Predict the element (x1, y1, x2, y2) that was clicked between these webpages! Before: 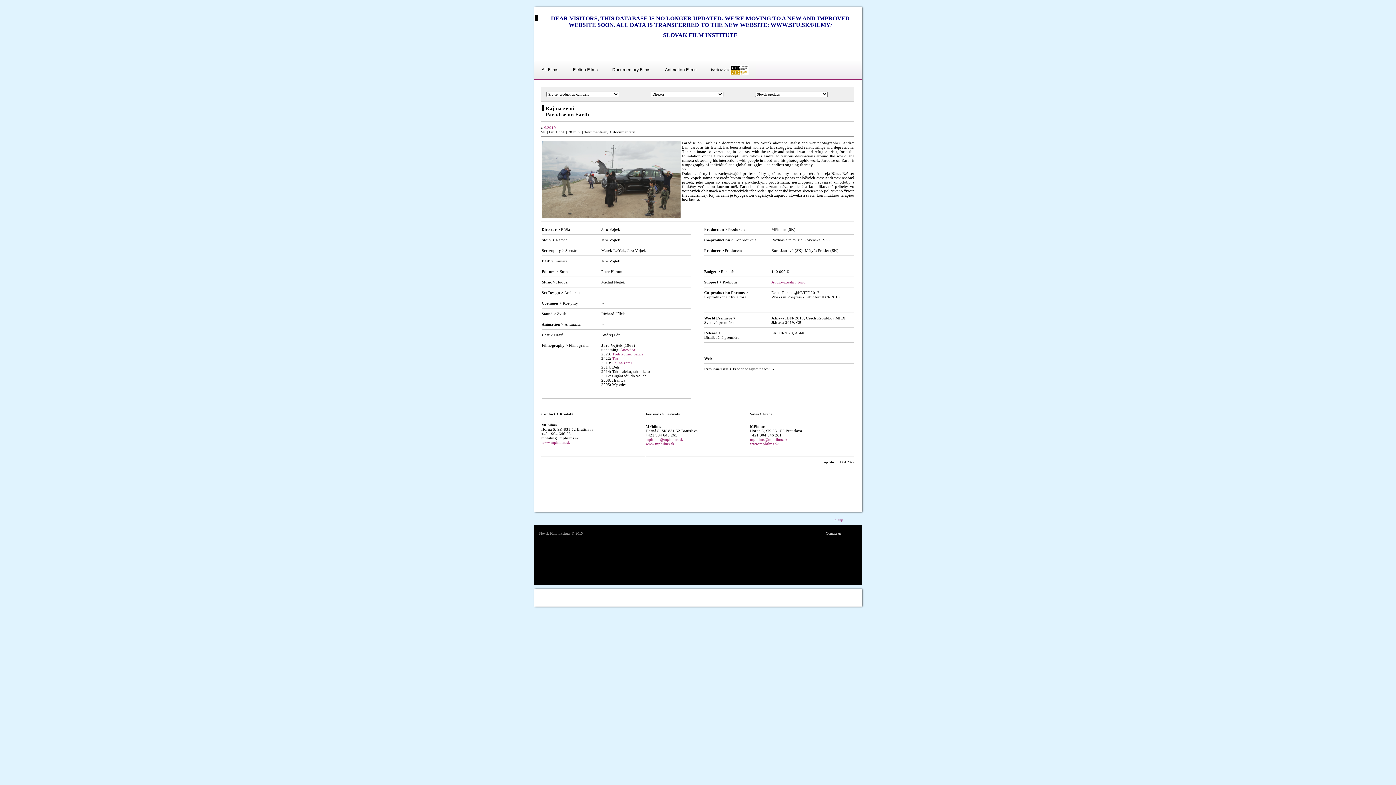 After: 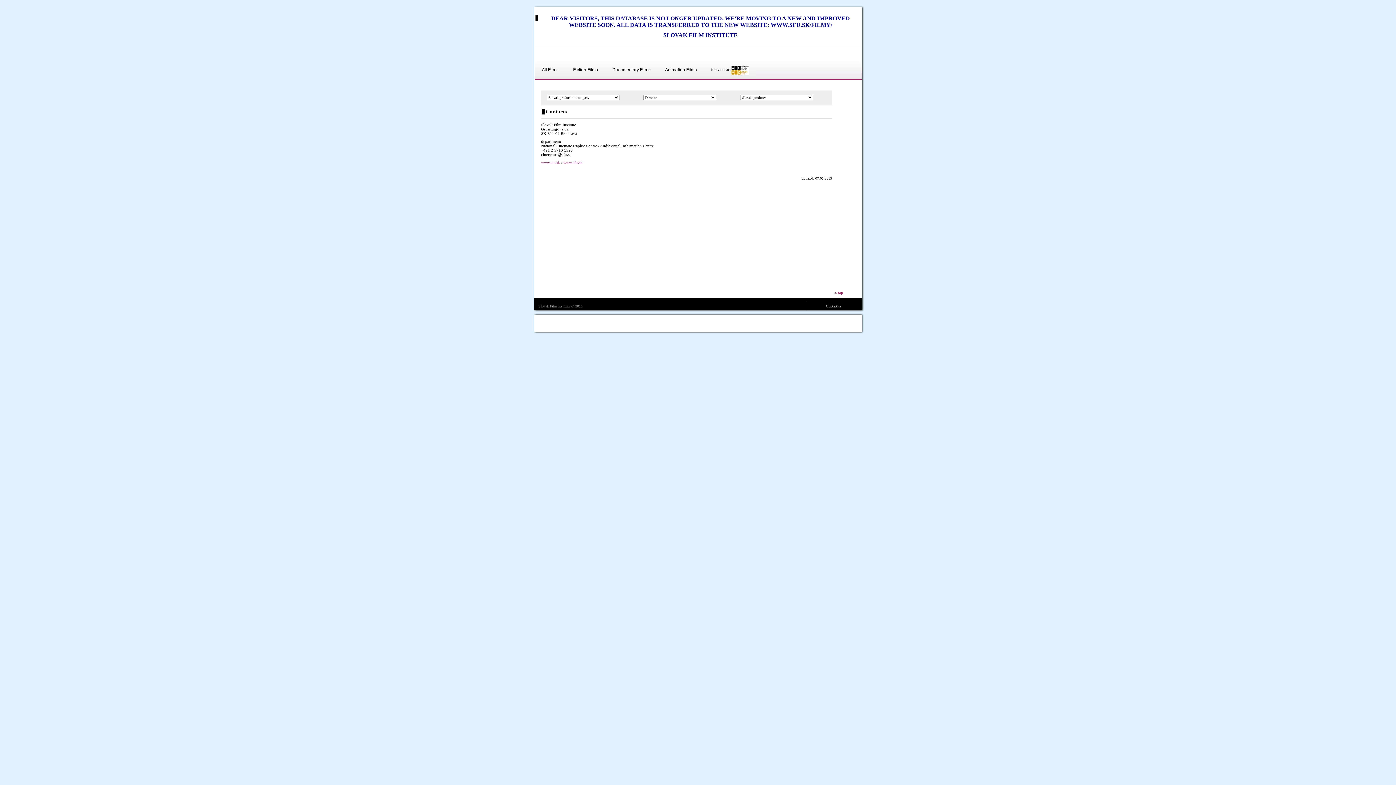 Action: label: Contact us bbox: (822, 531, 845, 535)